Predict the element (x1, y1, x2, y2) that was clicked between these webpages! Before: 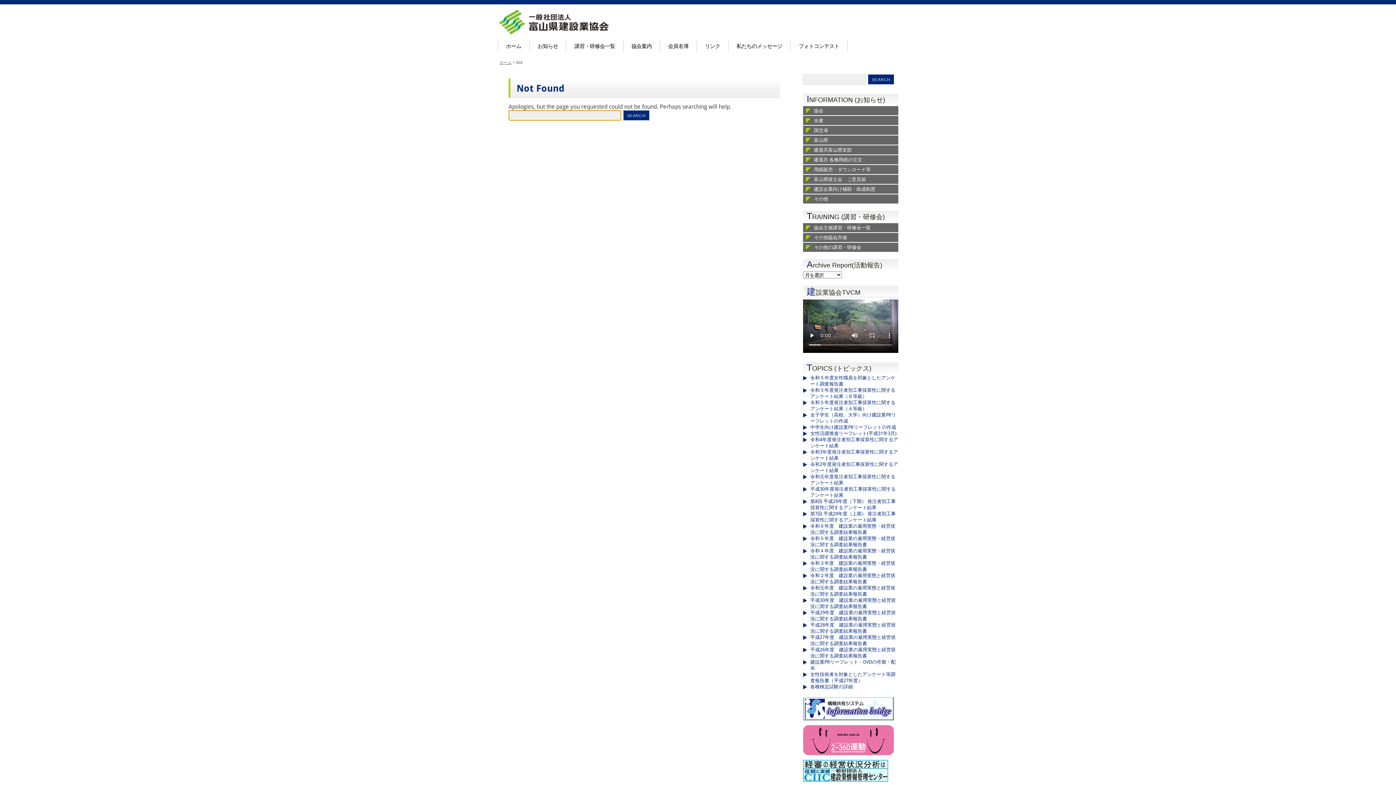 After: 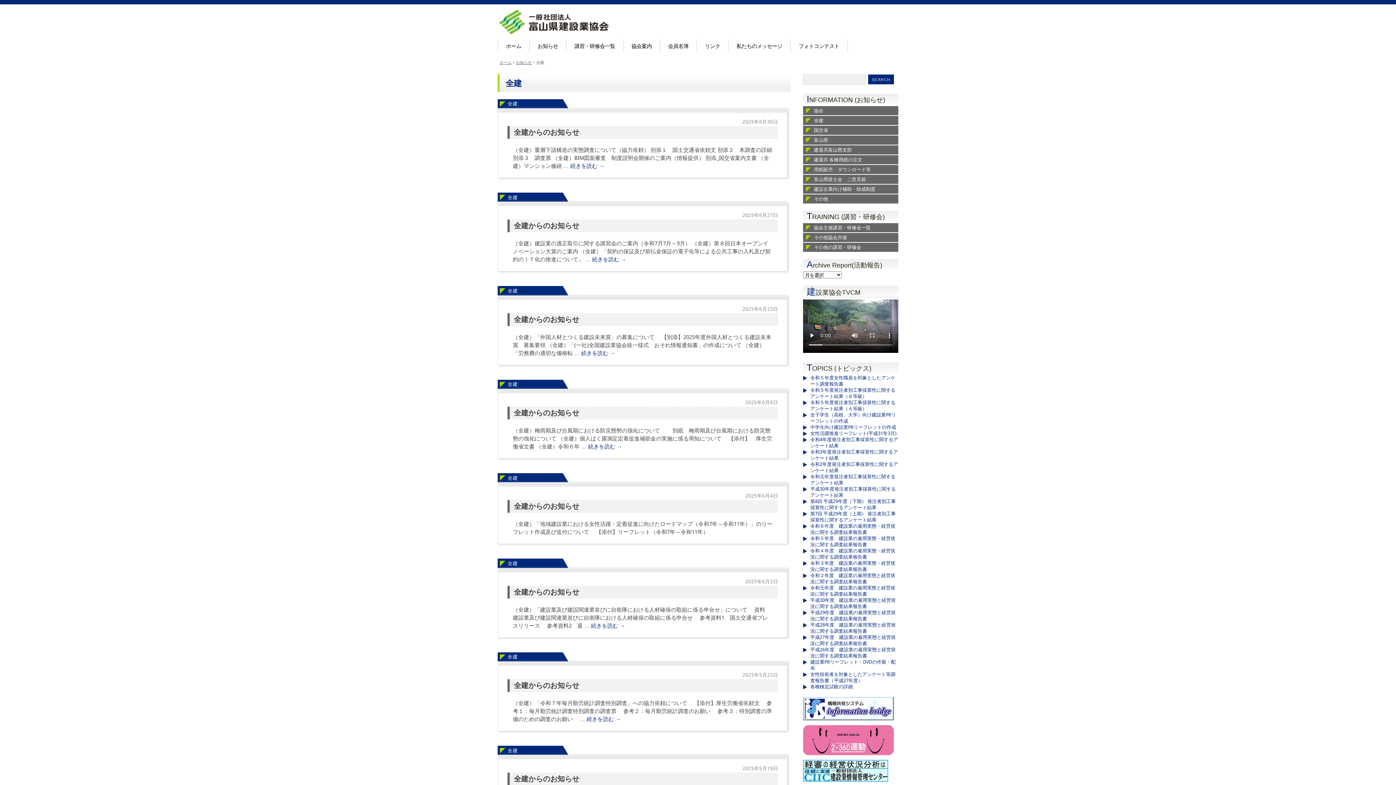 Action: label: 全建 bbox: (803, 115, 898, 124)